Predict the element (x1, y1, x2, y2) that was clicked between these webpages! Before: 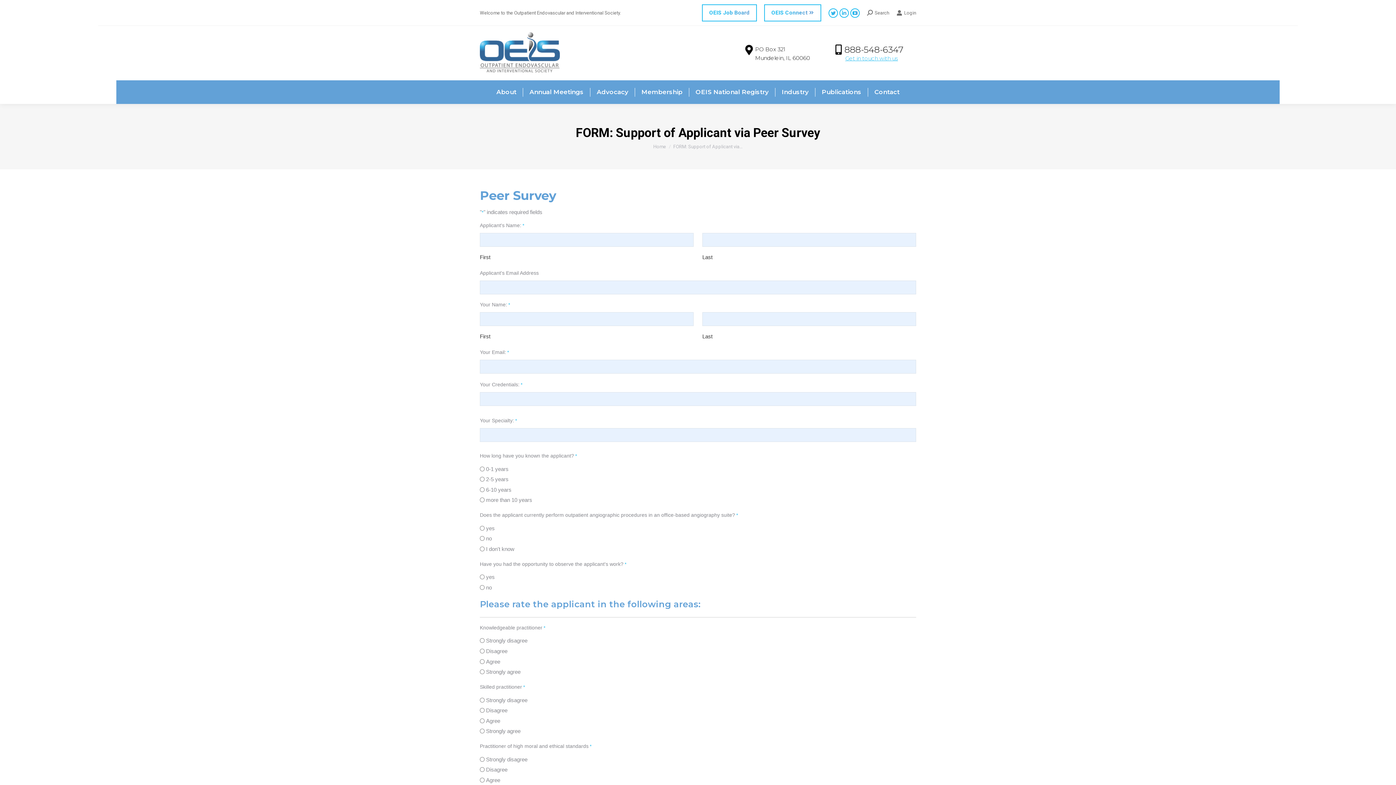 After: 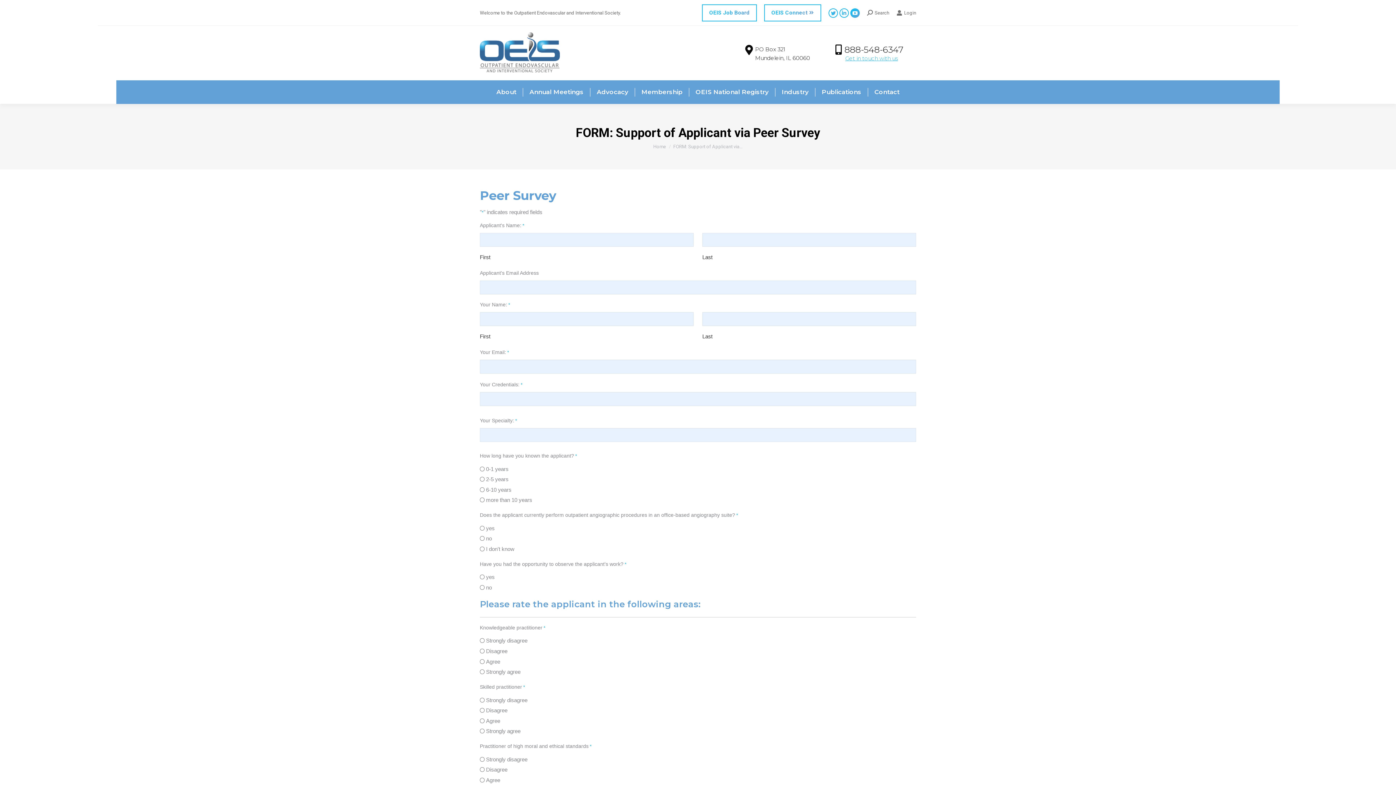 Action: bbox: (850, 8, 860, 17) label: YouTube page opens in new window